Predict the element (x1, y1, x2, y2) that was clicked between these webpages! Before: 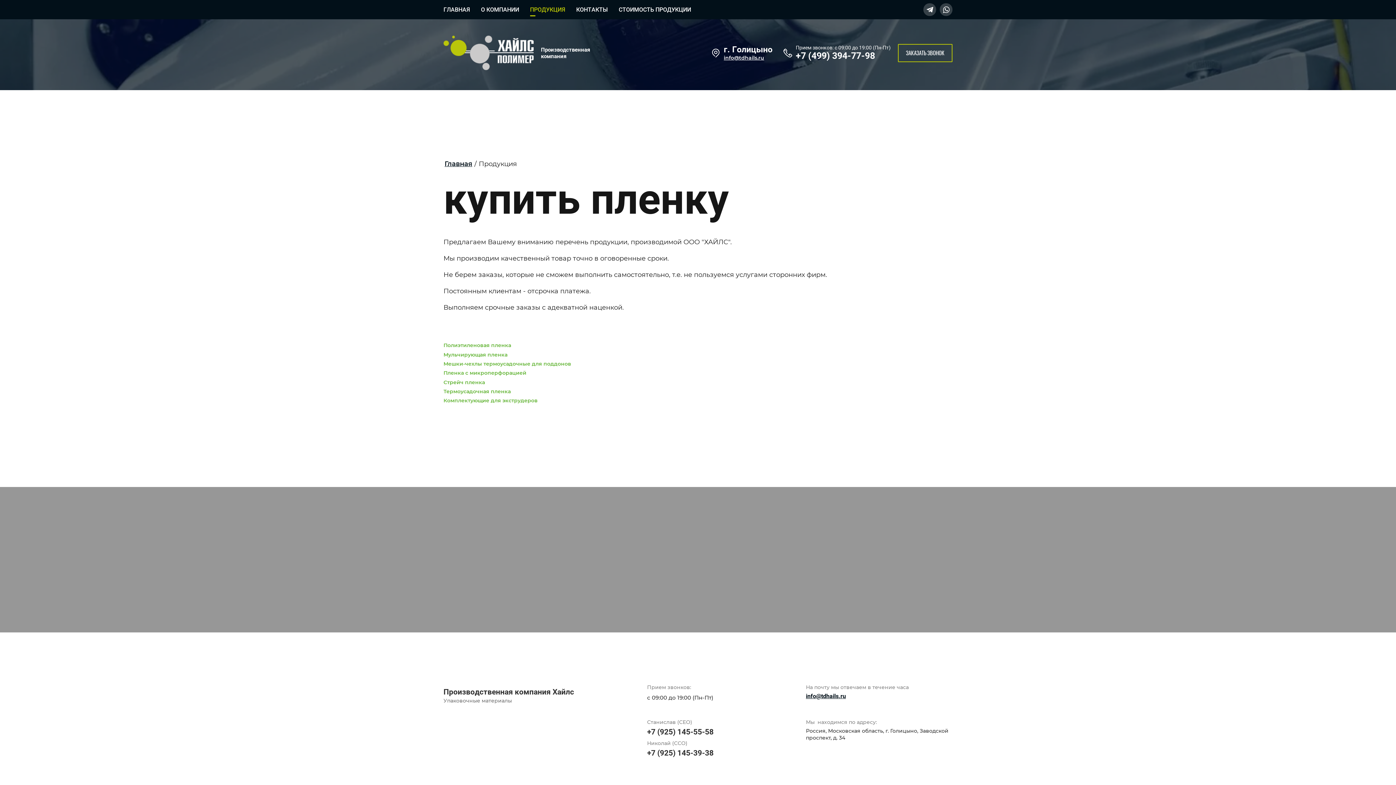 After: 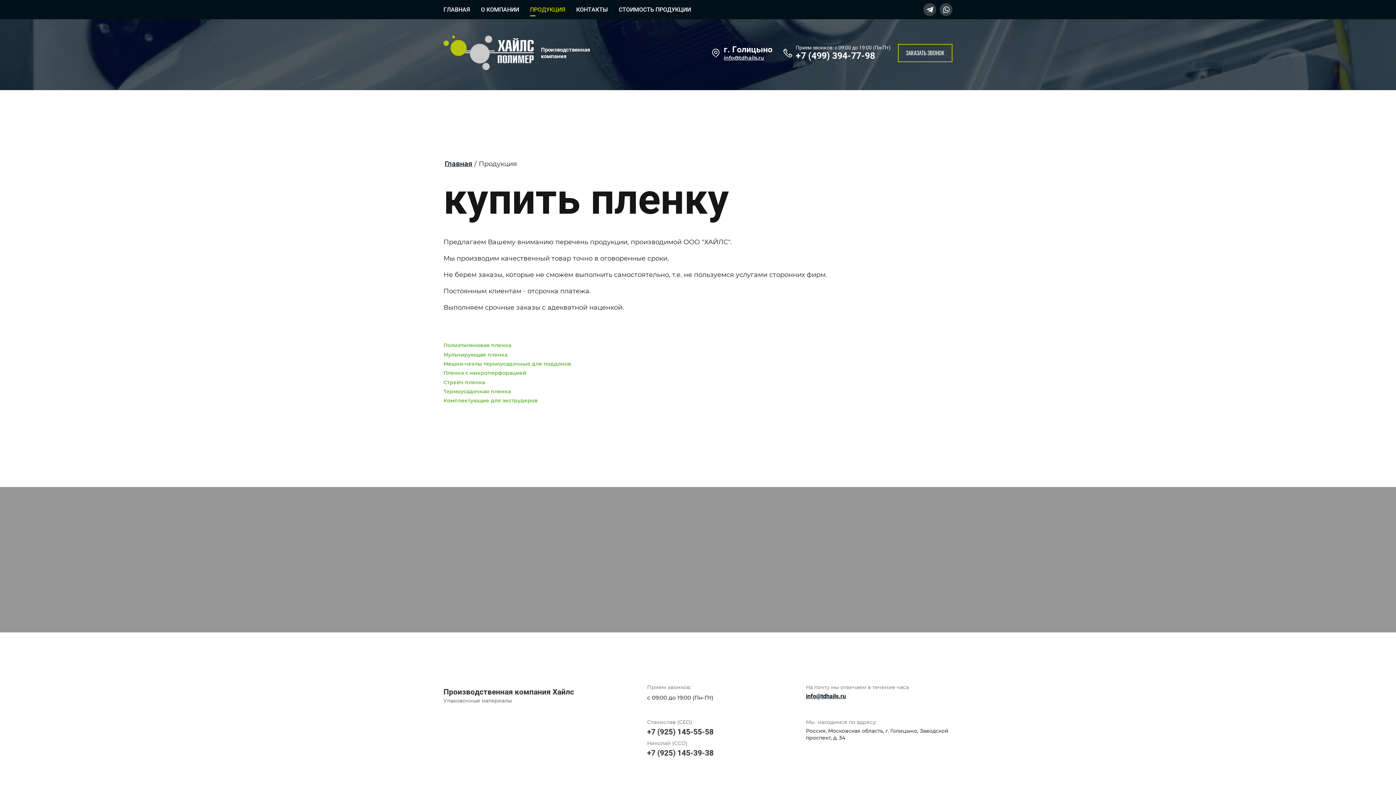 Action: bbox: (806, 692, 846, 699) label: info@tdhails.ru